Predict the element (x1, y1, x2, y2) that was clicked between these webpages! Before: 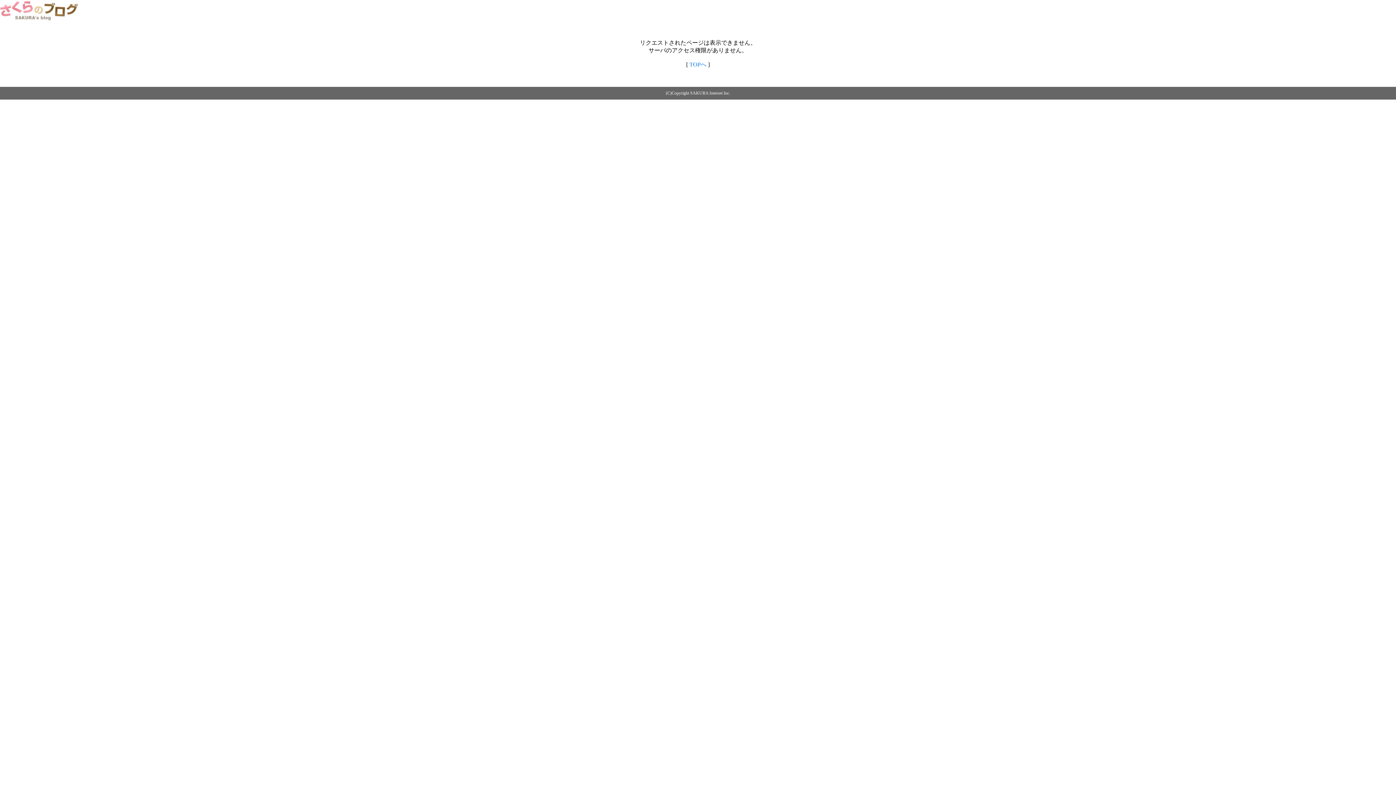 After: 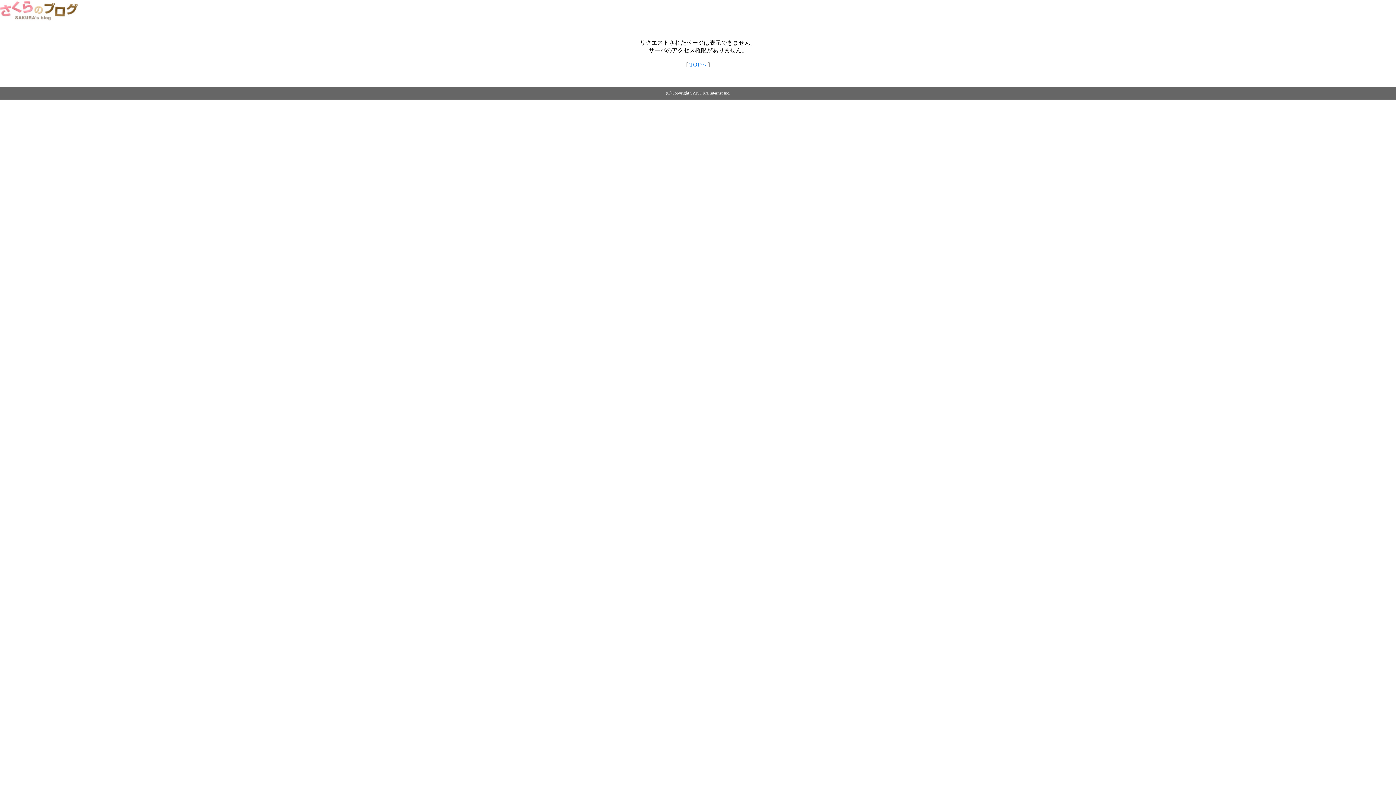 Action: bbox: (0, 14, 79, 20)